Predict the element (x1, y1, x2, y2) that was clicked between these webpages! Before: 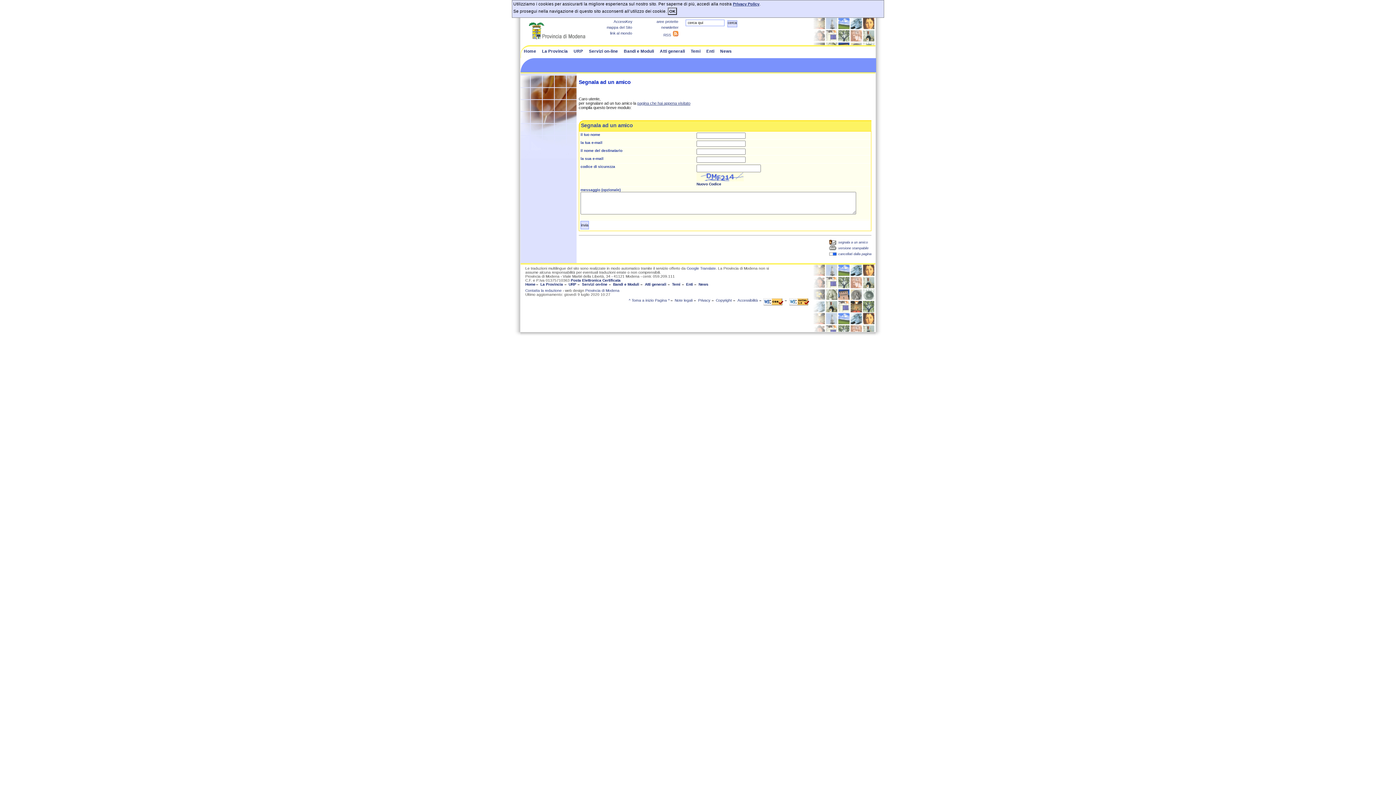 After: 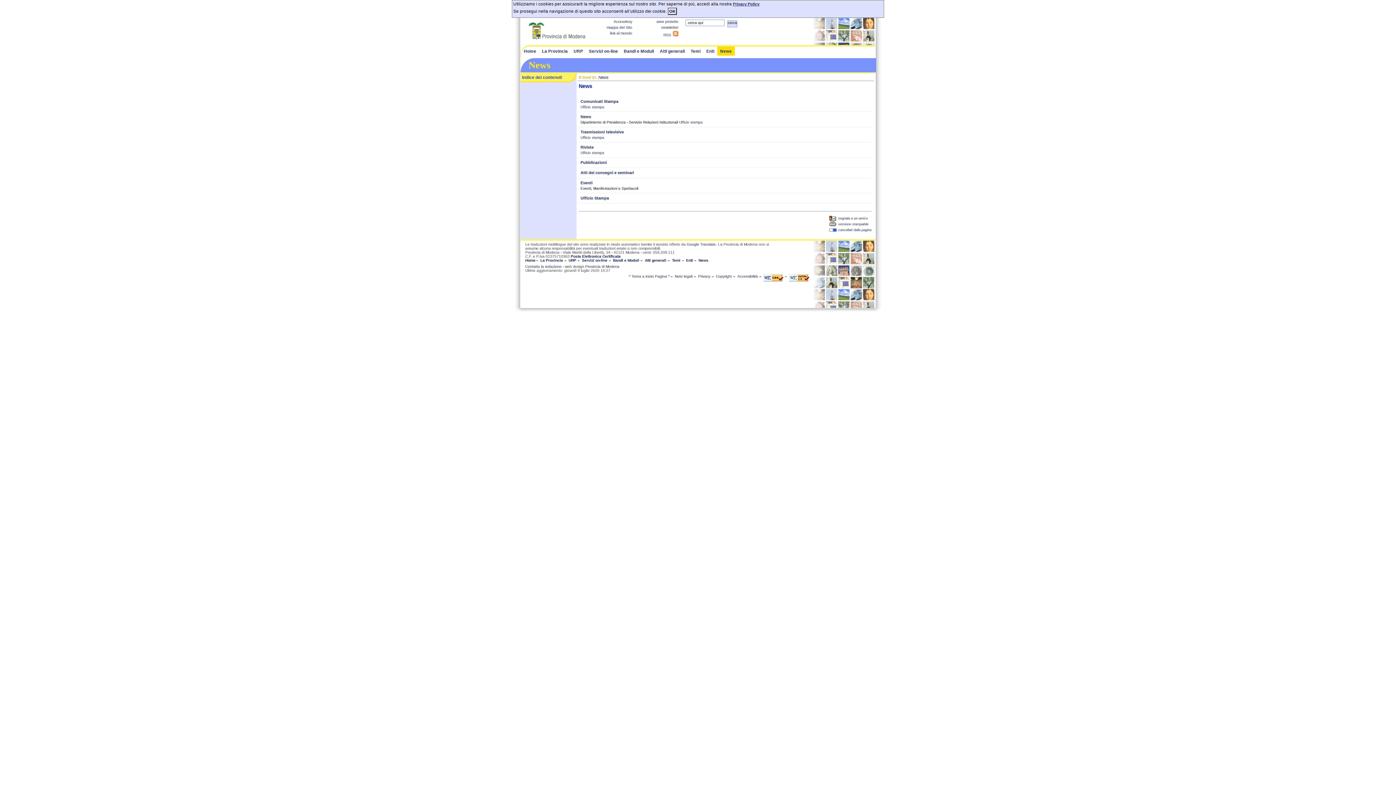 Action: label: News bbox: (717, 46, 734, 55)